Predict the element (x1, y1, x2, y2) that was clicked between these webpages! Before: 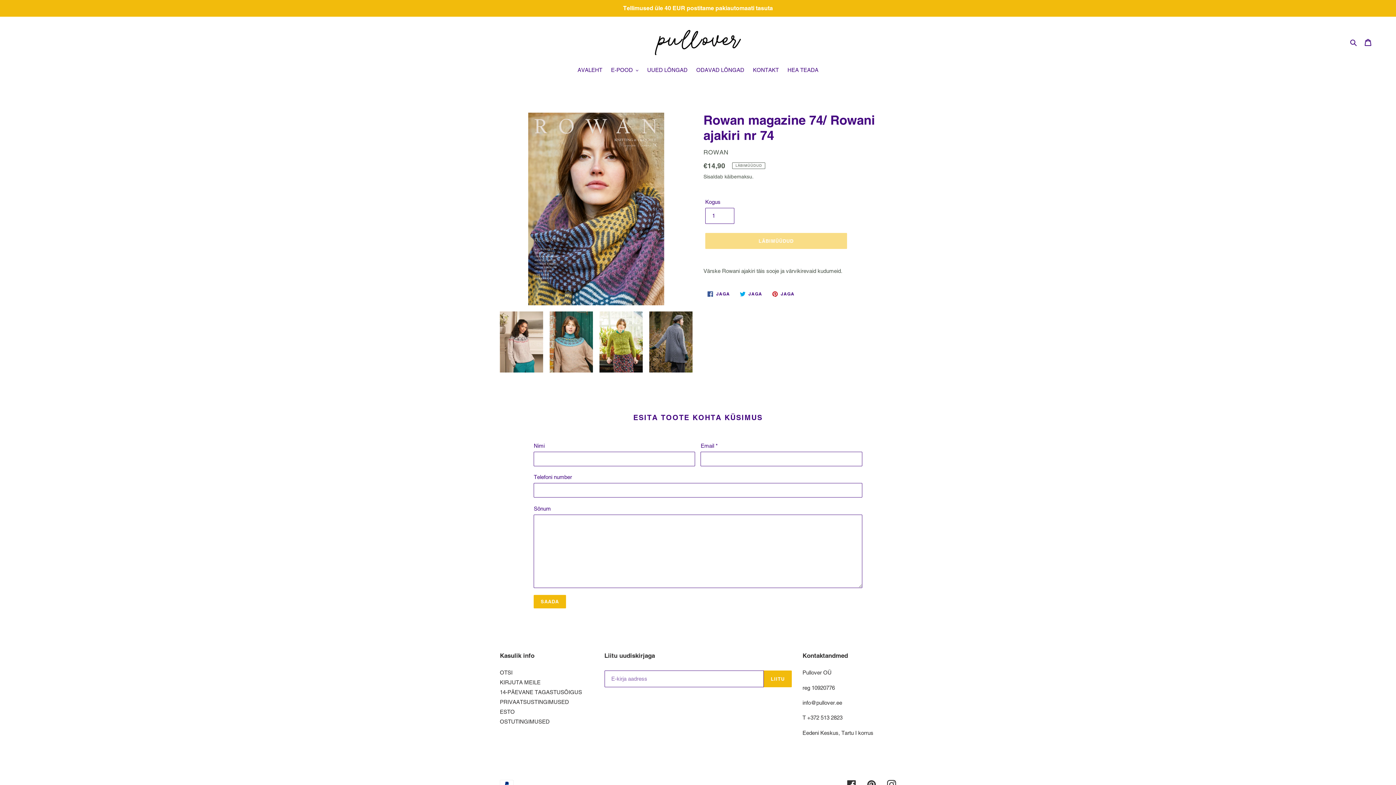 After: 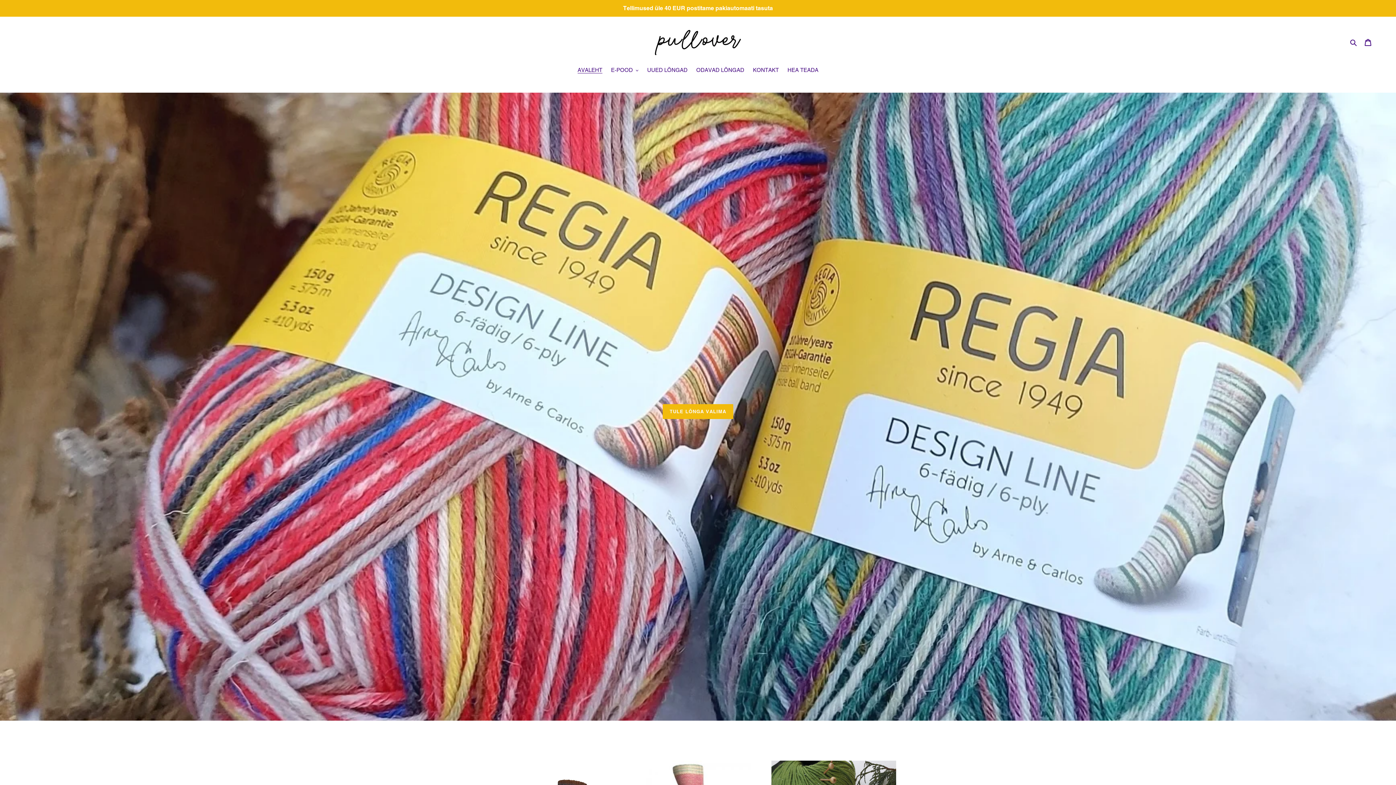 Action: bbox: (574, 66, 606, 75) label: AVALEHT